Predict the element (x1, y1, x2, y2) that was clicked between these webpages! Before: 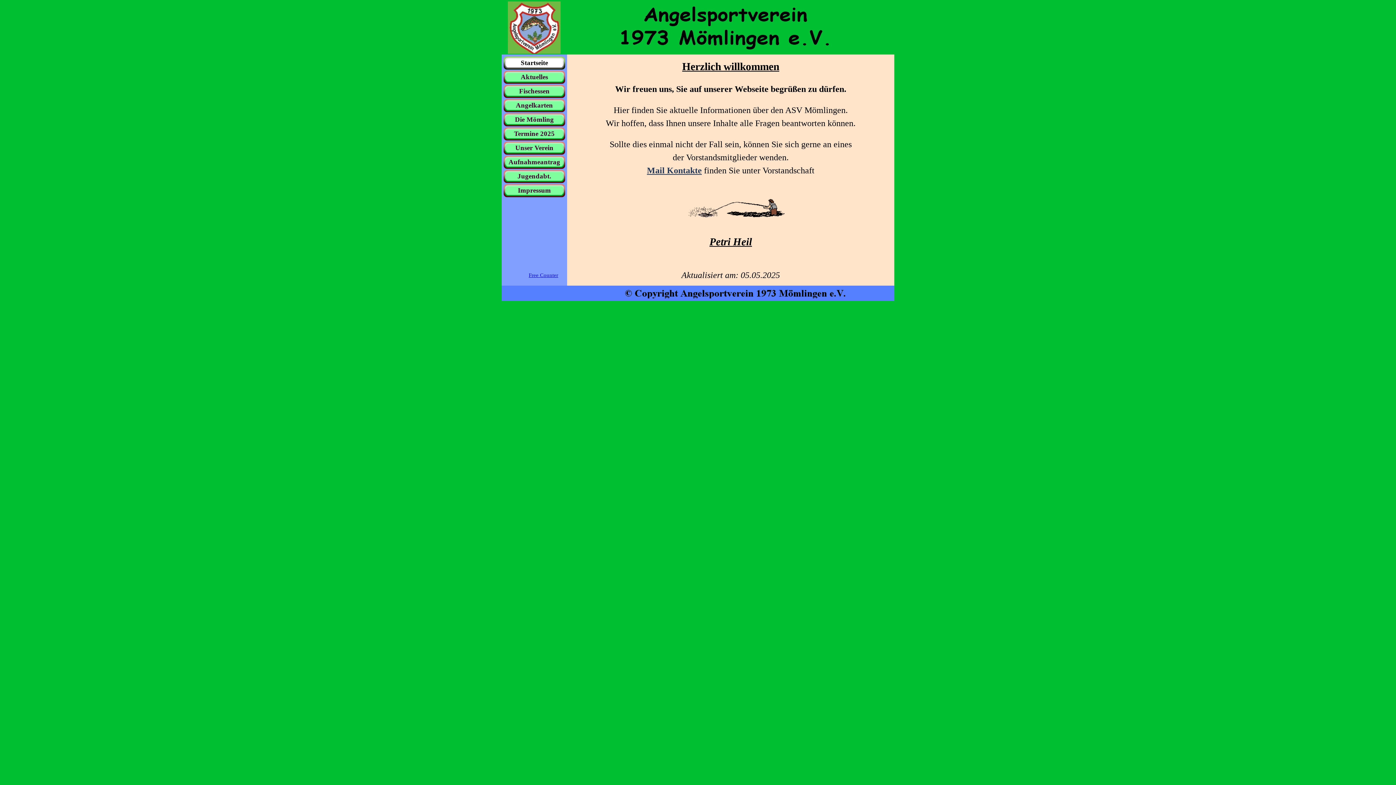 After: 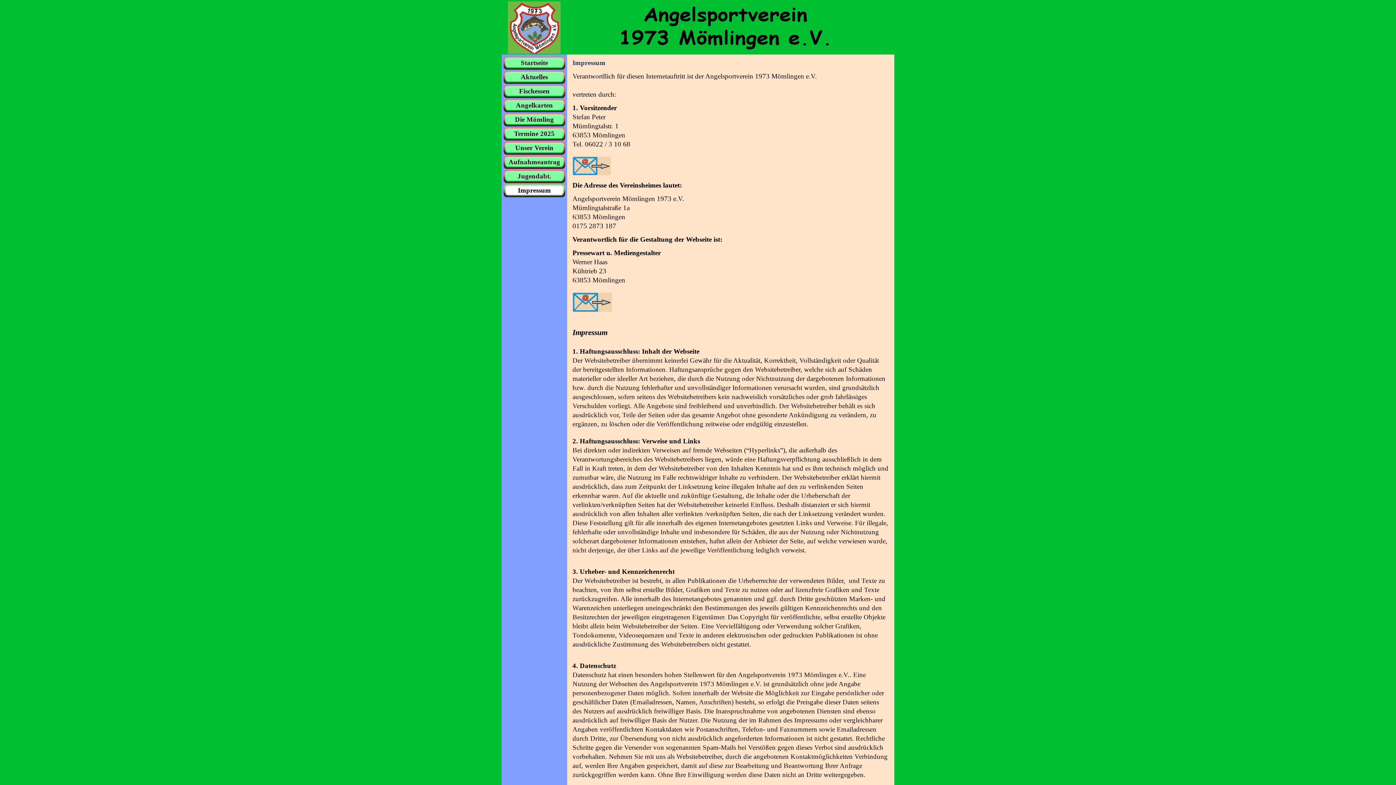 Action: bbox: (506, 184, 562, 197) label: Impressum